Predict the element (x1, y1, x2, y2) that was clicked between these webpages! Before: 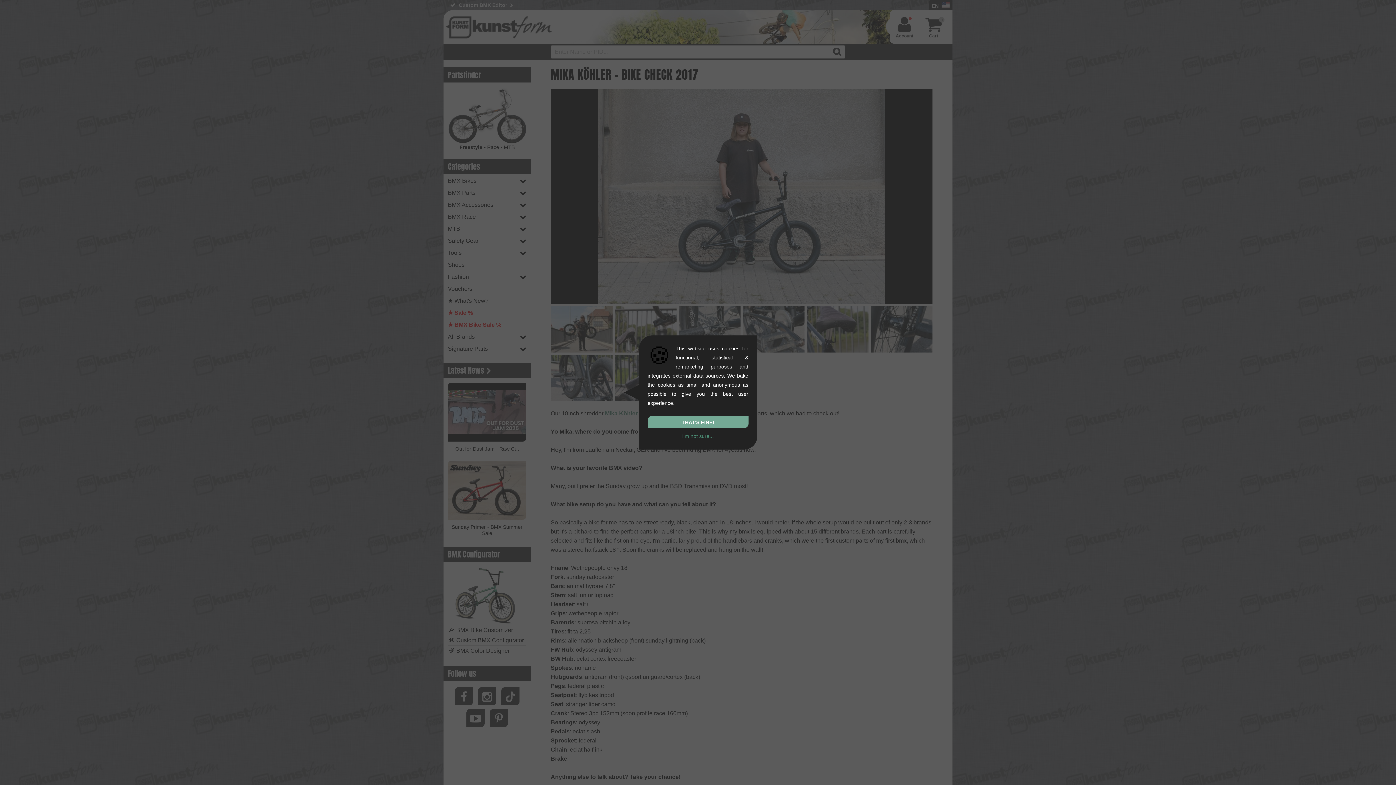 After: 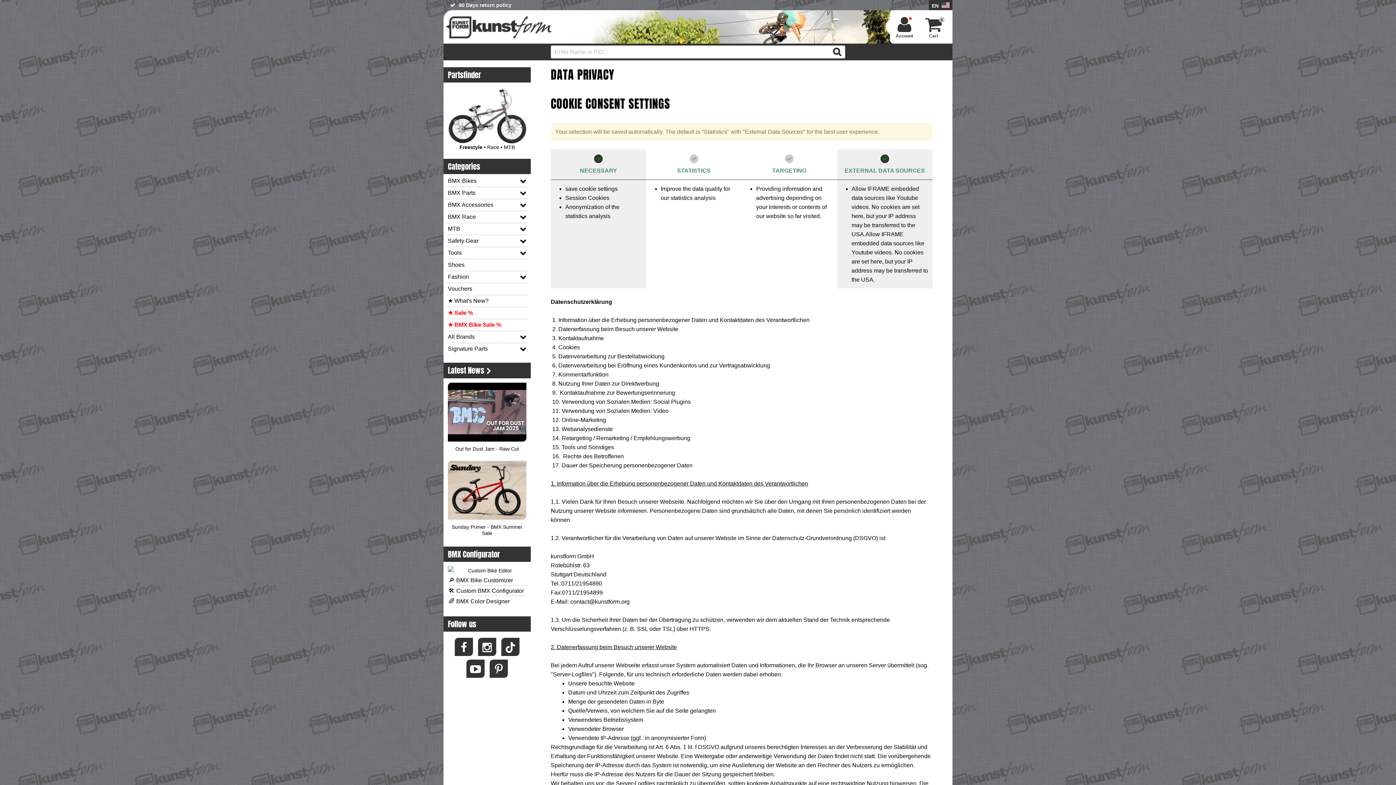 Action: bbox: (682, 433, 714, 439) label: I'm not sure...